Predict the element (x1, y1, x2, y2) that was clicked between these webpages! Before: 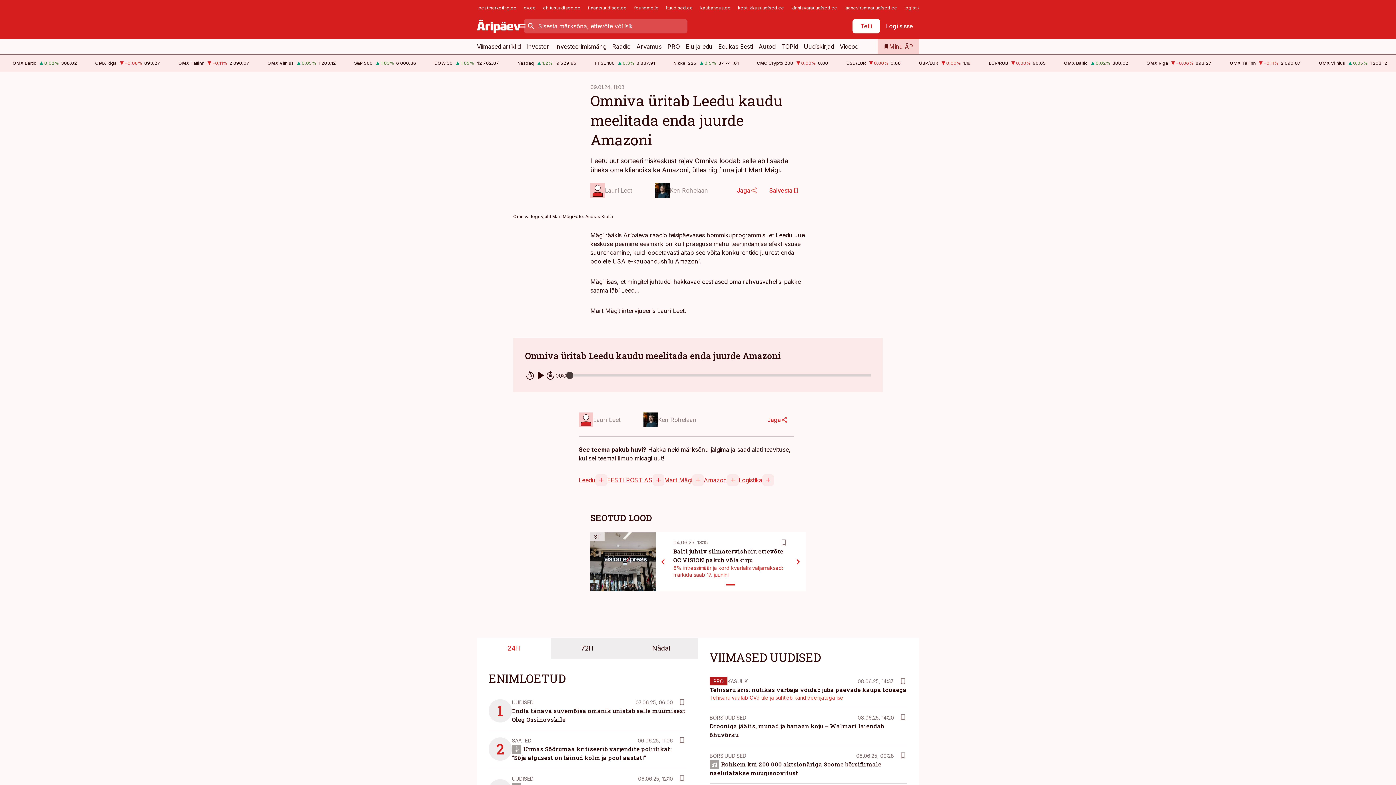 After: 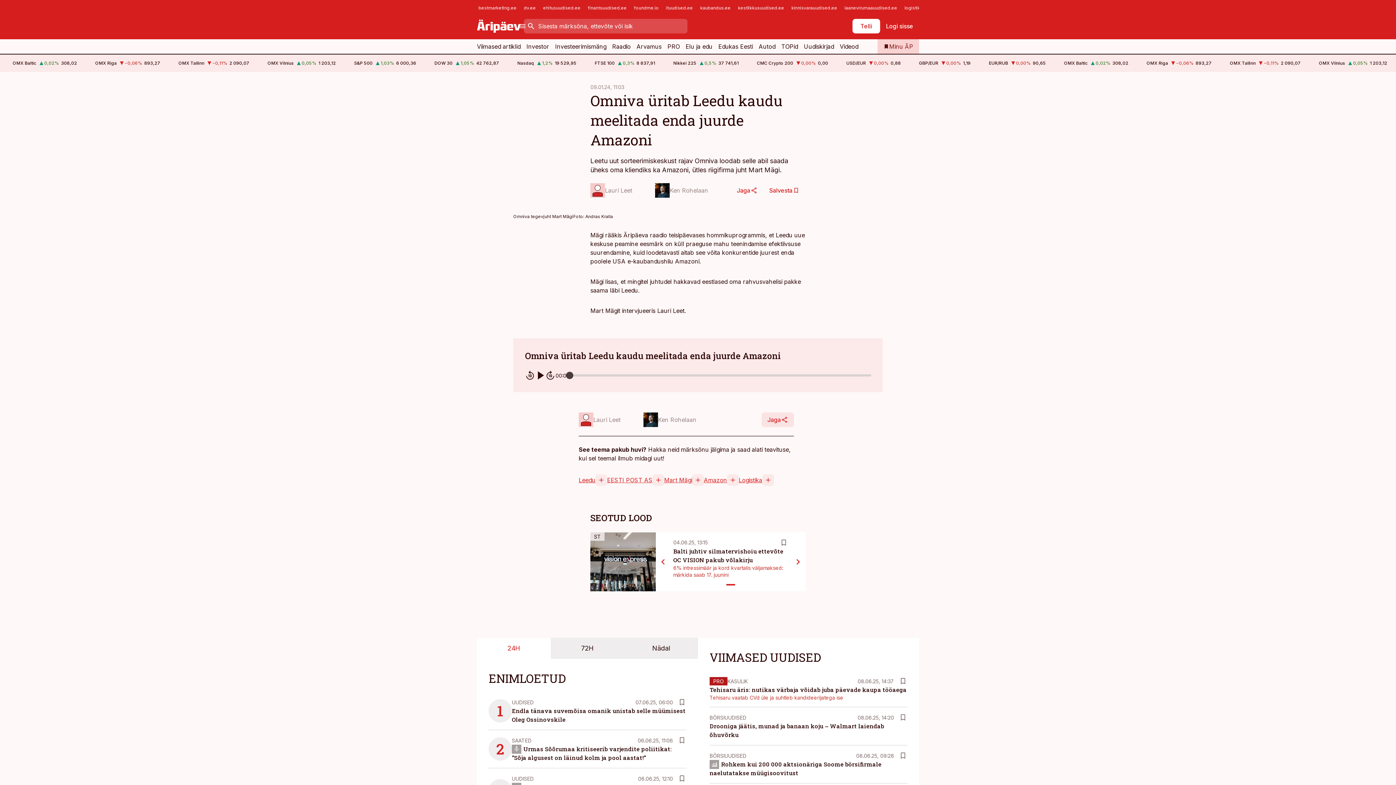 Action: bbox: (761, 412, 794, 427) label: Jaga